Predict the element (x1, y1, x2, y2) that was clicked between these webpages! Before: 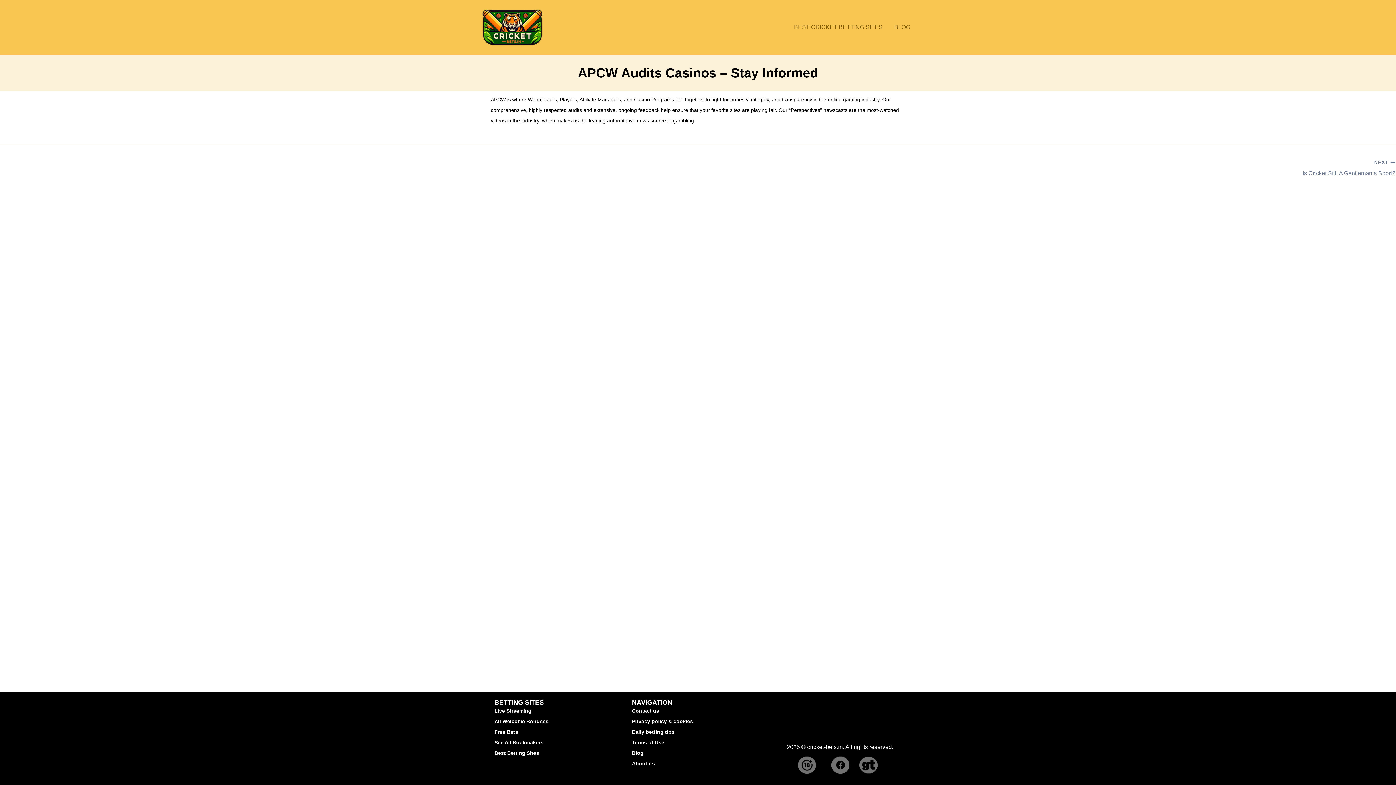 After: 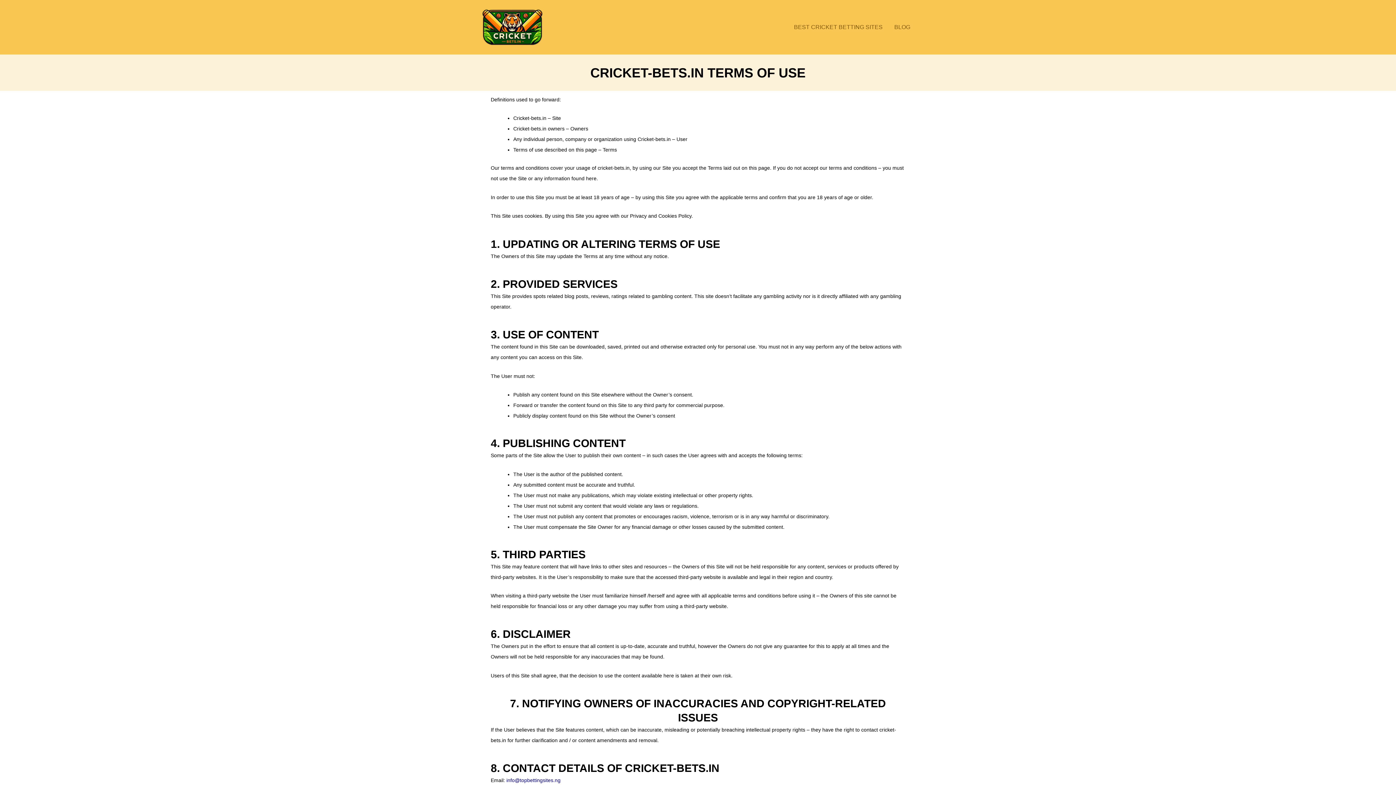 Action: bbox: (632, 739, 664, 745) label: Terms of Use